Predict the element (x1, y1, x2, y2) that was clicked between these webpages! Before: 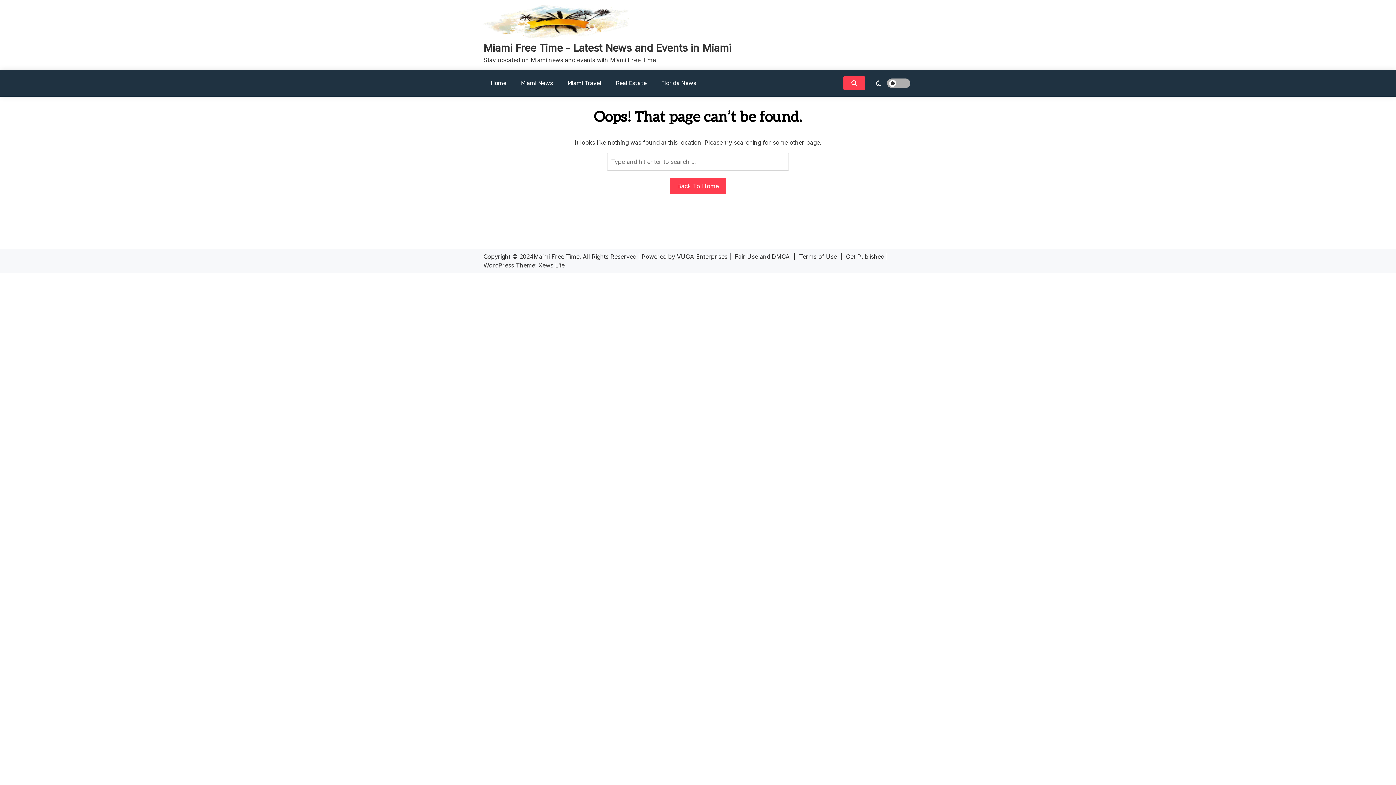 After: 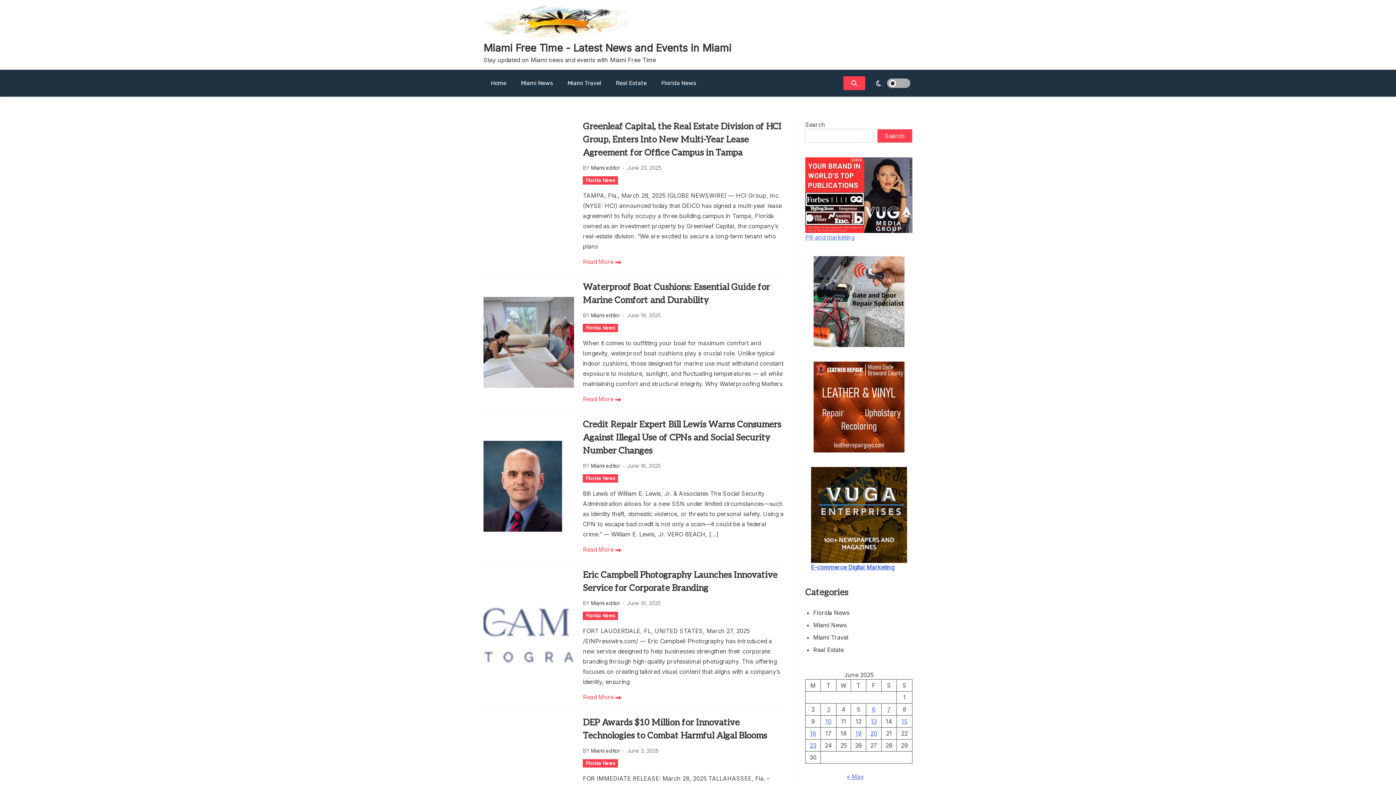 Action: bbox: (654, 69, 703, 96) label: Florida News